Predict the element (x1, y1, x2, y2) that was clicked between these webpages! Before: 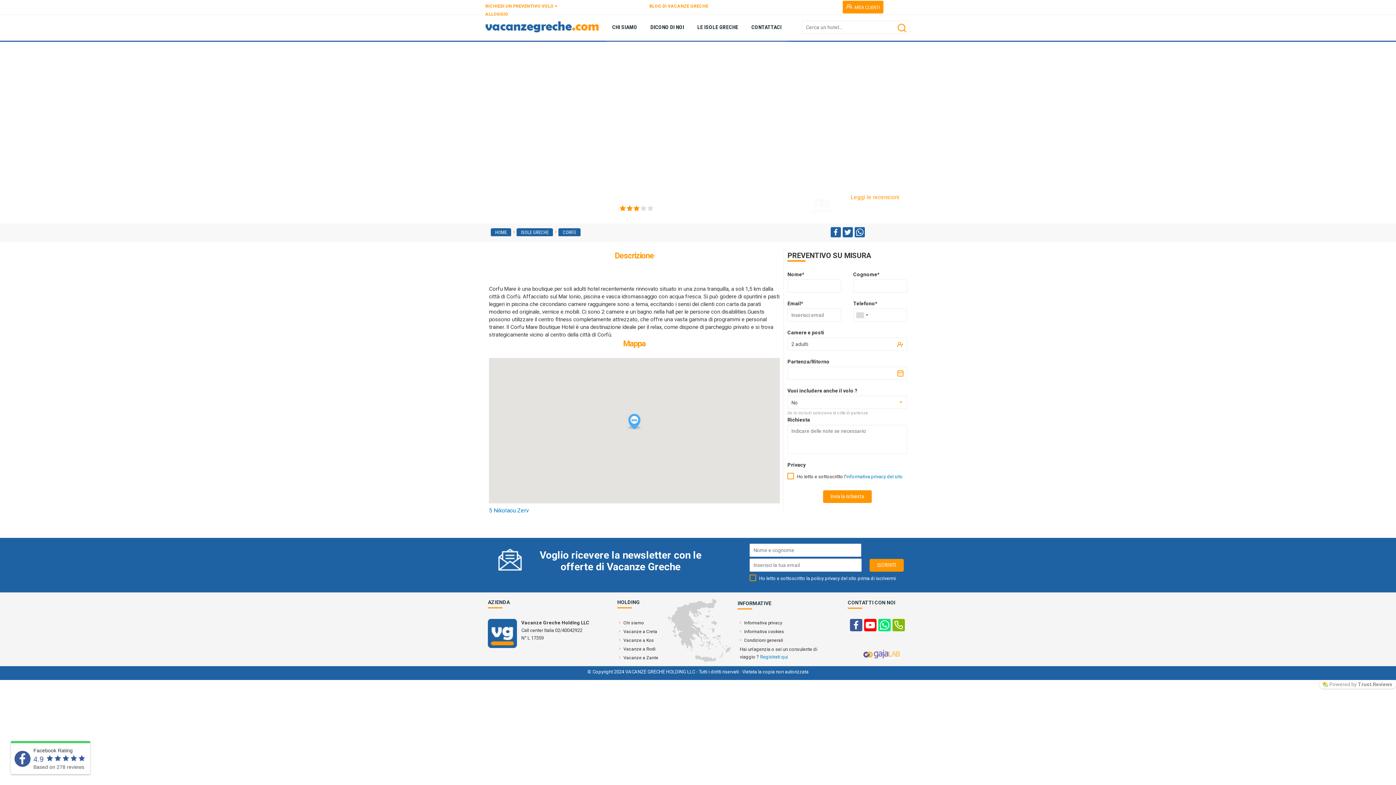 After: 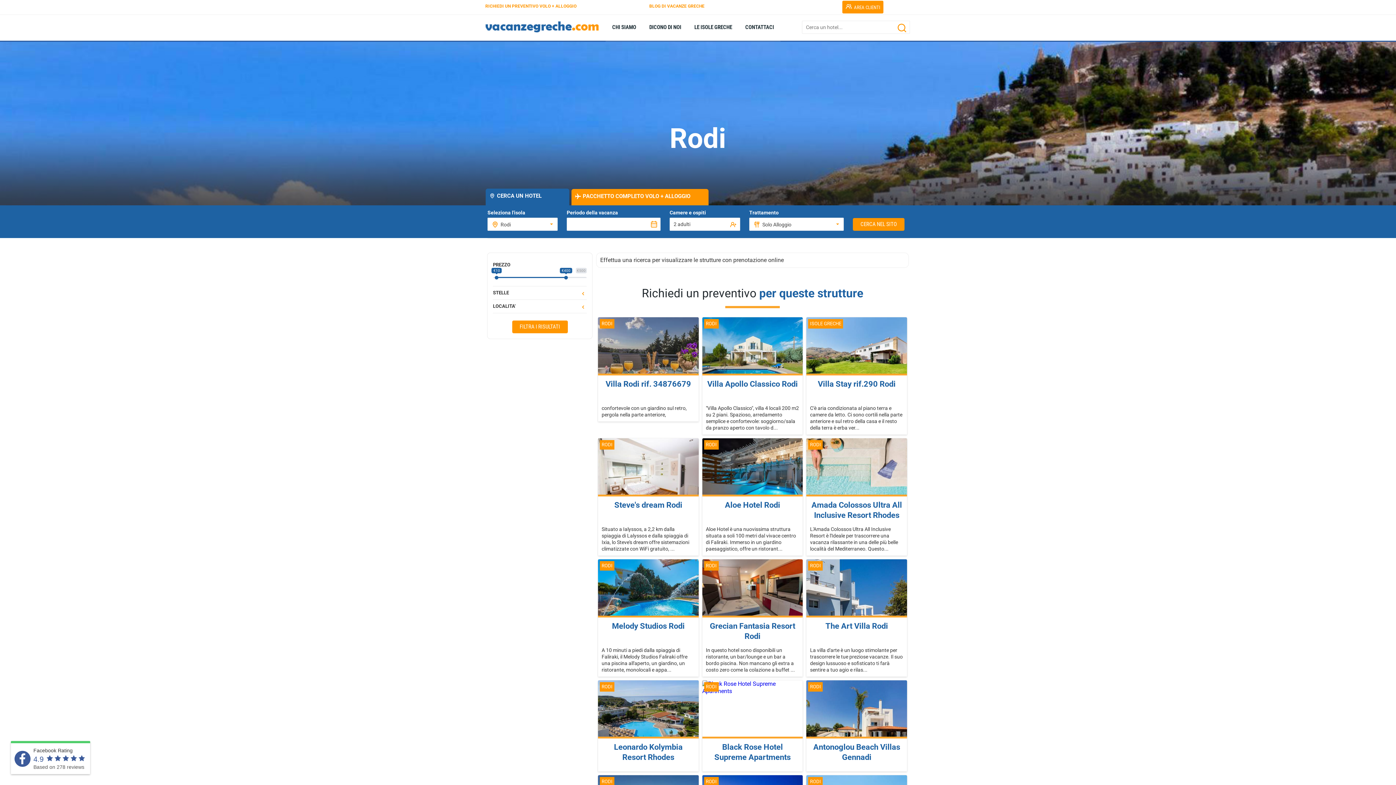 Action: bbox: (617, 646, 655, 653) label: Vacanze a Rodi